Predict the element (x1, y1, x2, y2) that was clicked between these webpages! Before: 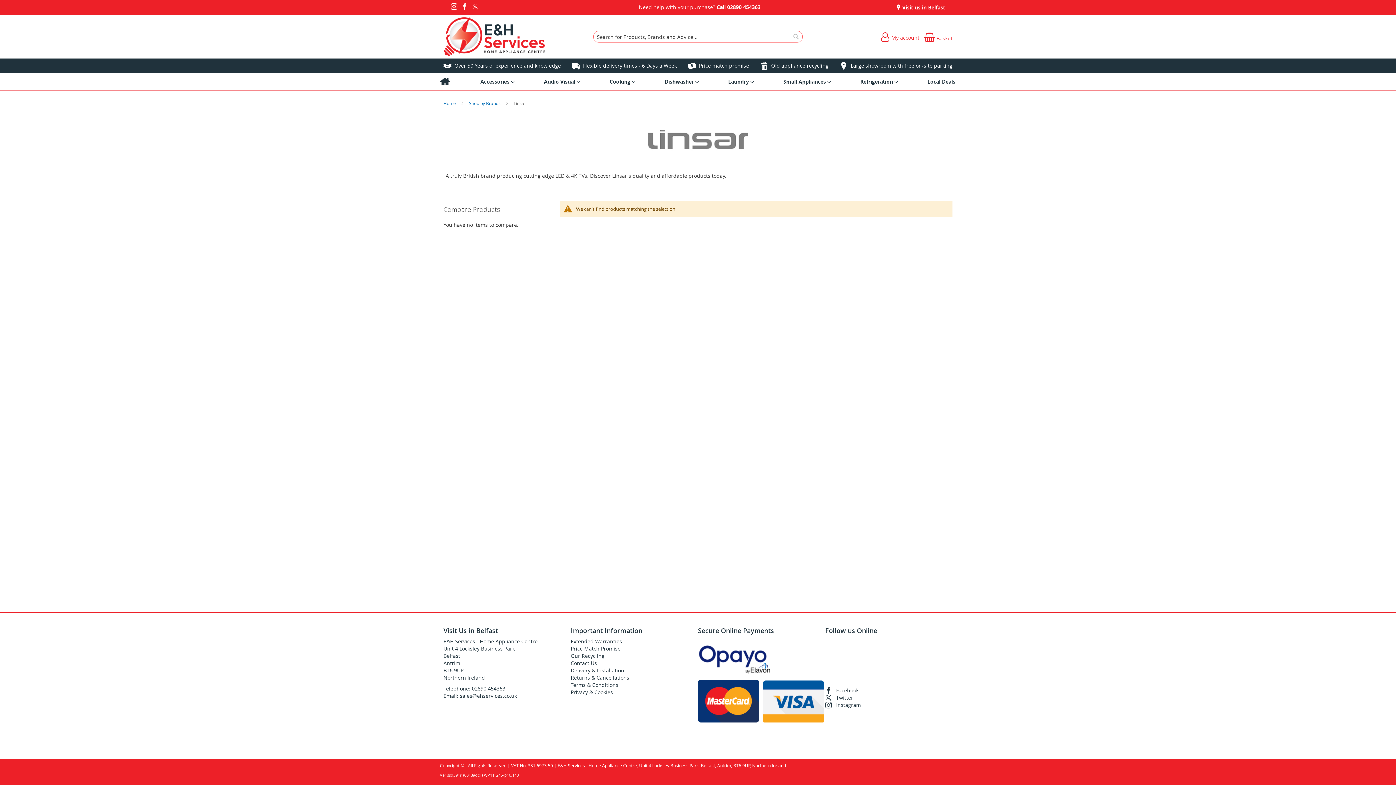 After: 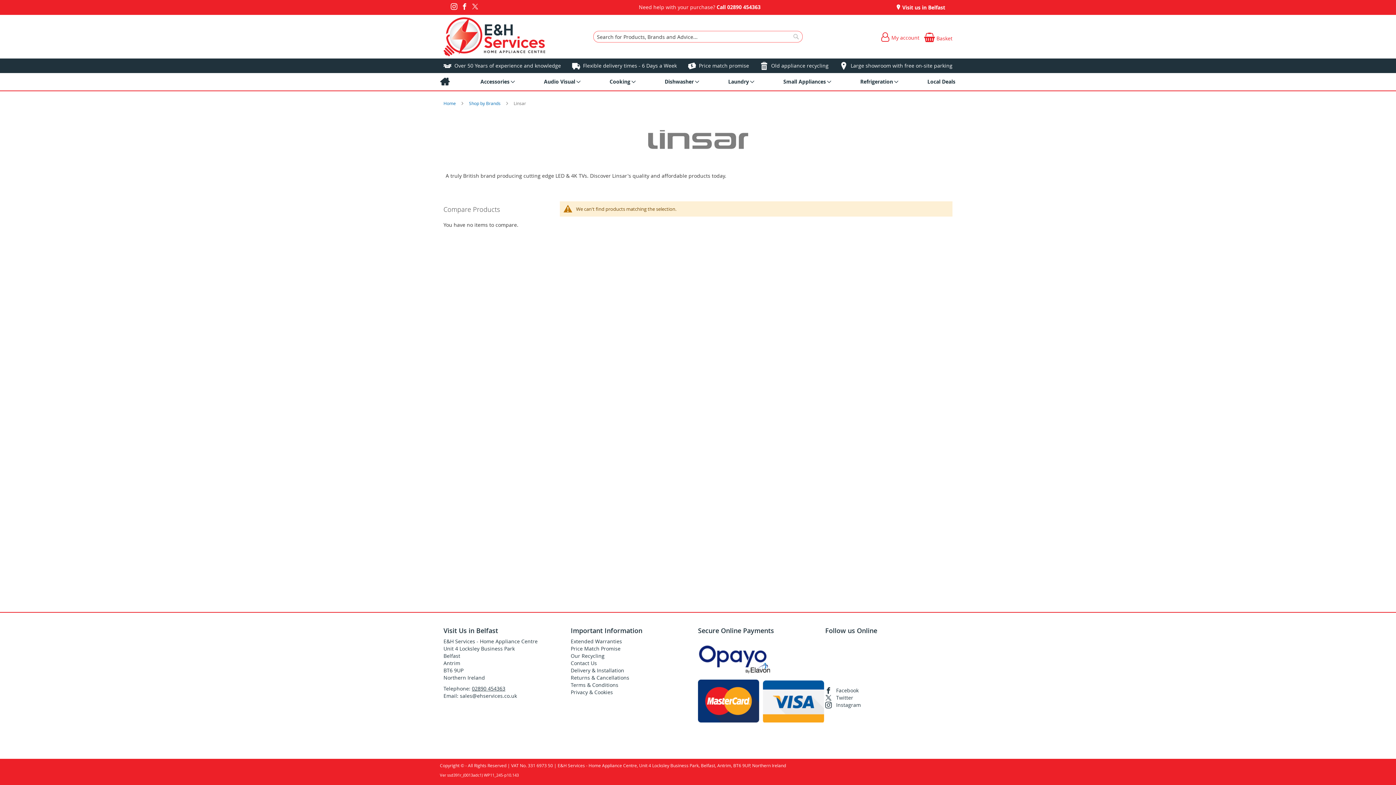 Action: bbox: (472, 707, 505, 714) label: 02890 454363